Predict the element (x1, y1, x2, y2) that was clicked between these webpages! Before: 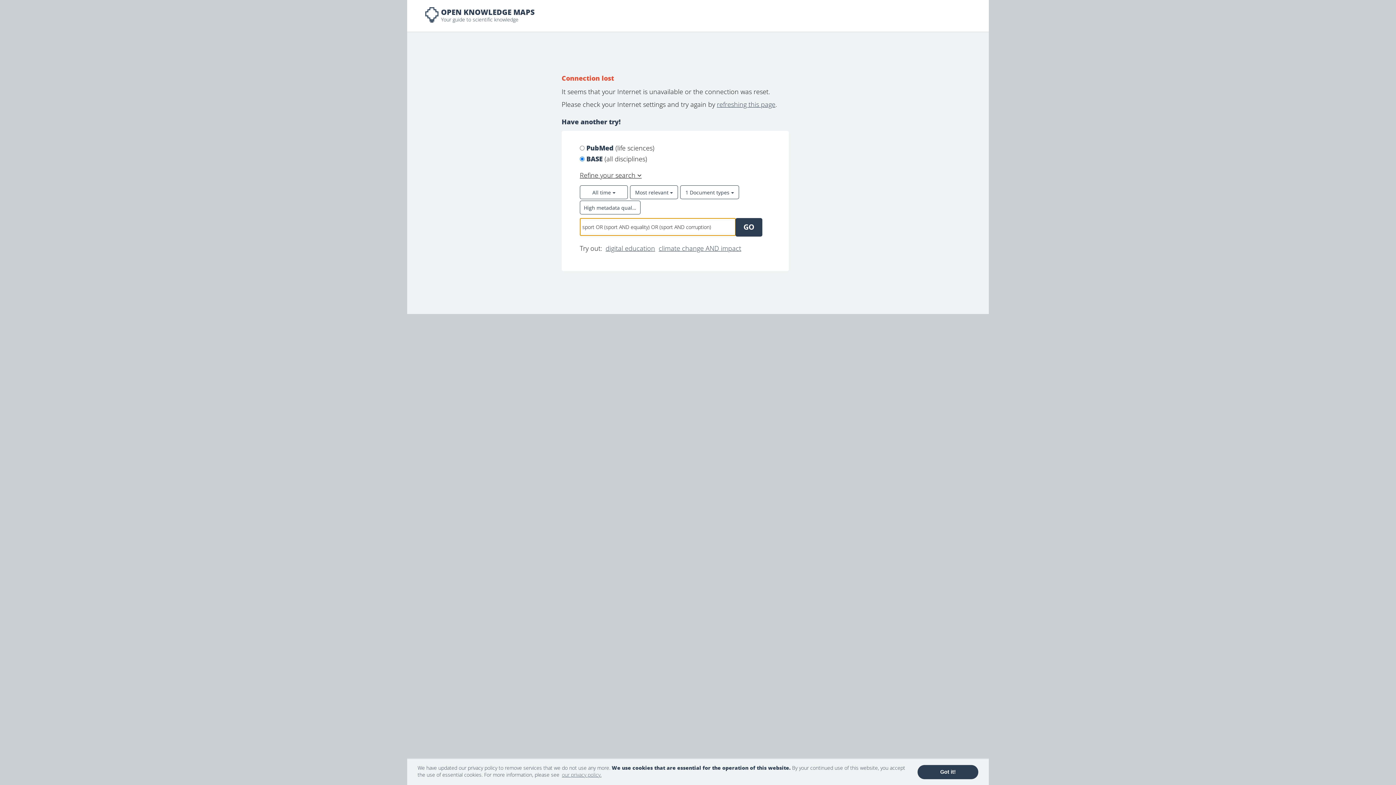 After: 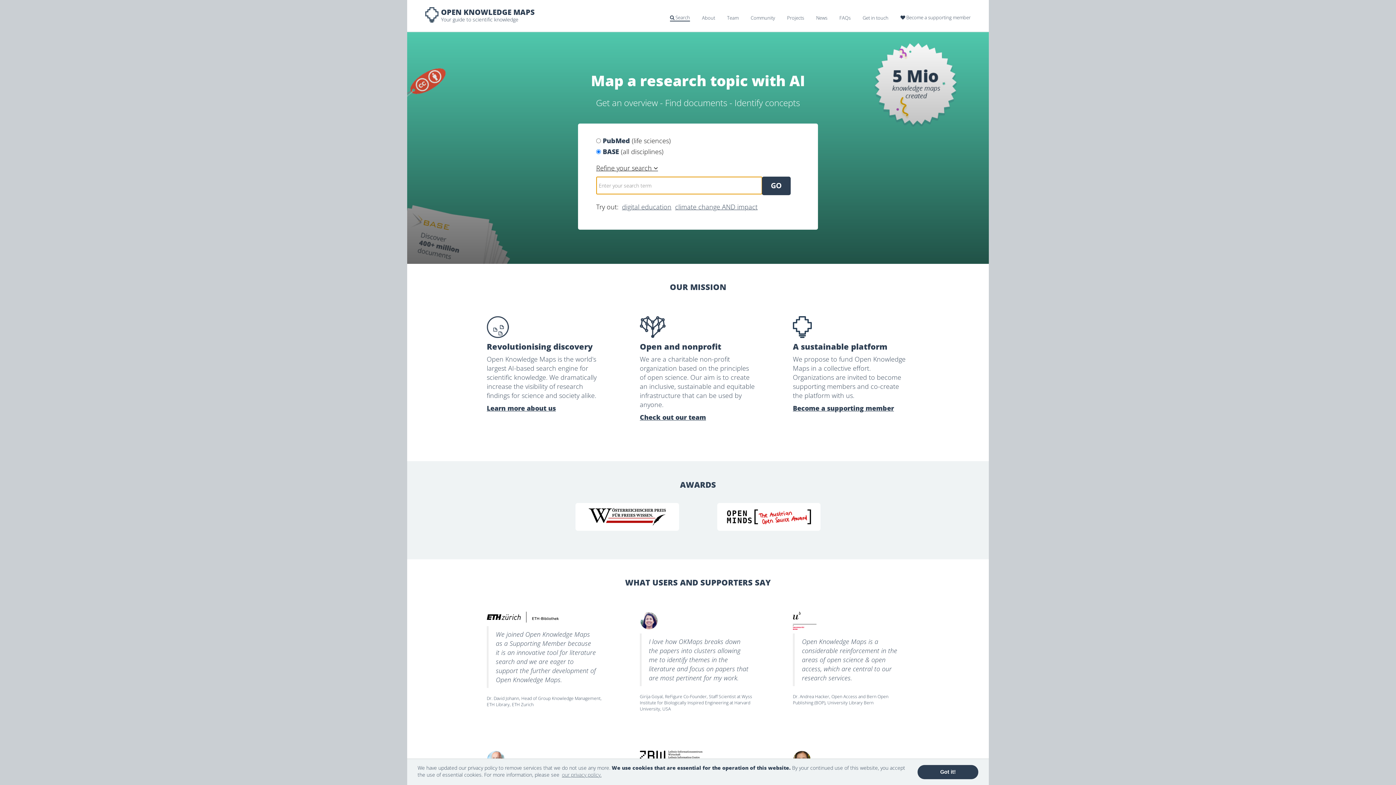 Action: bbox: (425, 10, 438, 17)